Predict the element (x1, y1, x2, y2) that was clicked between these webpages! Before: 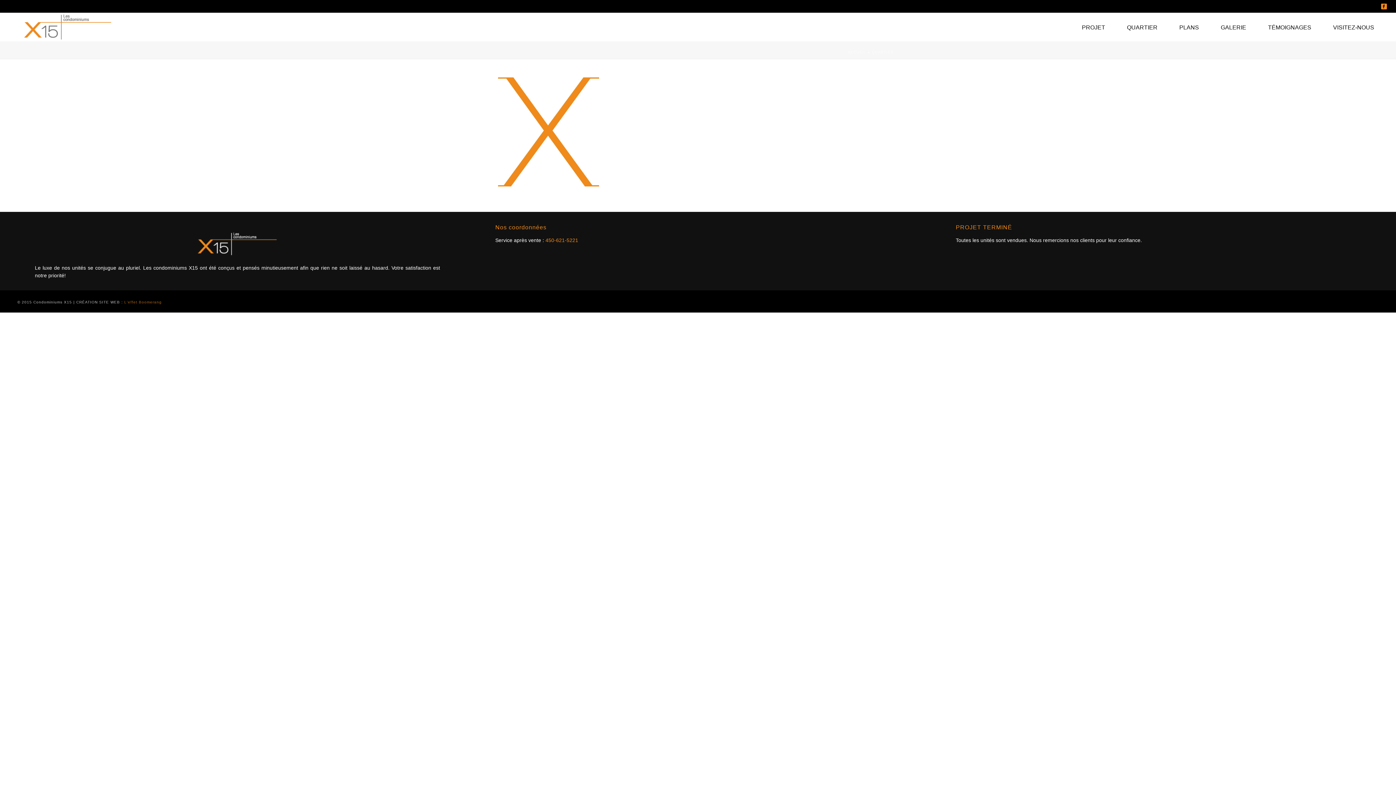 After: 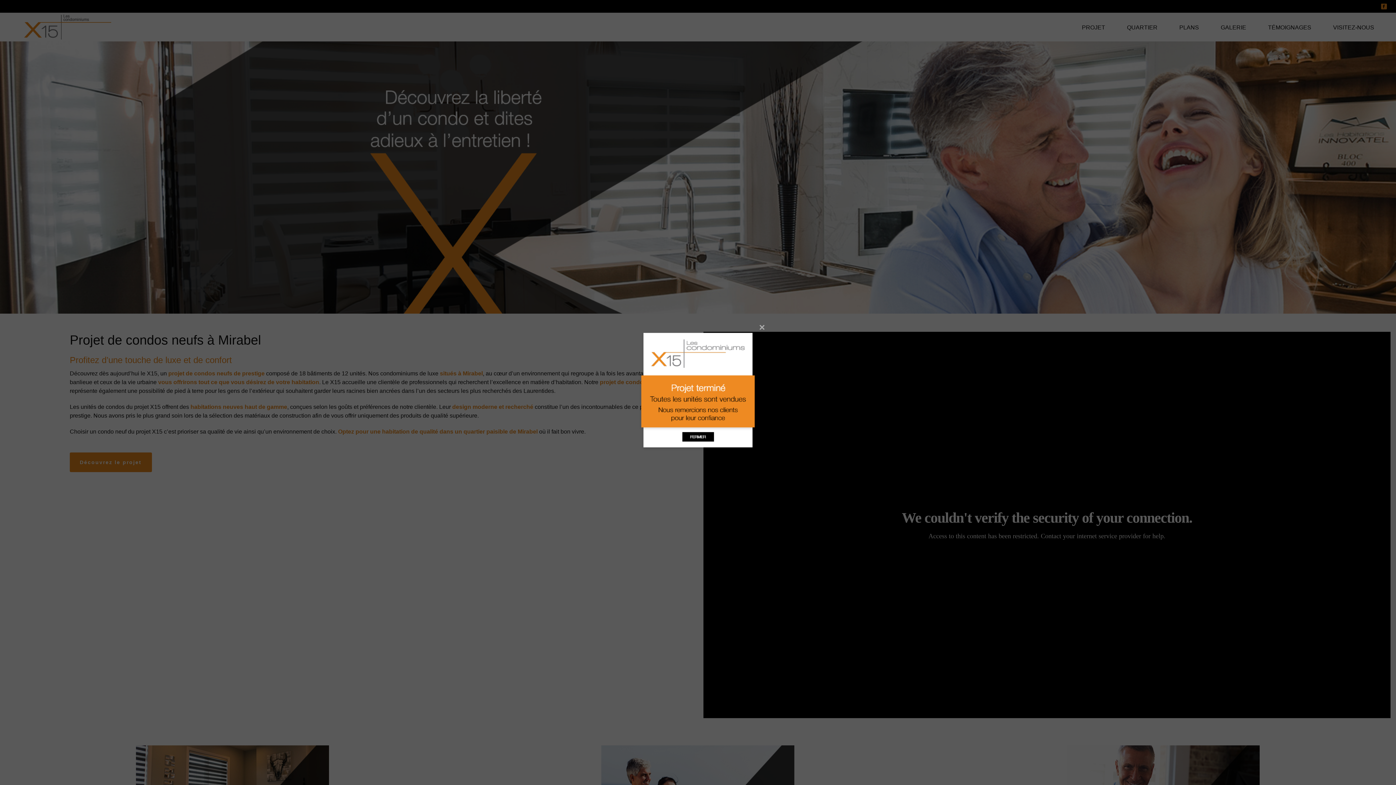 Action: label: ACCUEIL bbox: (848, 50, 866, 54)